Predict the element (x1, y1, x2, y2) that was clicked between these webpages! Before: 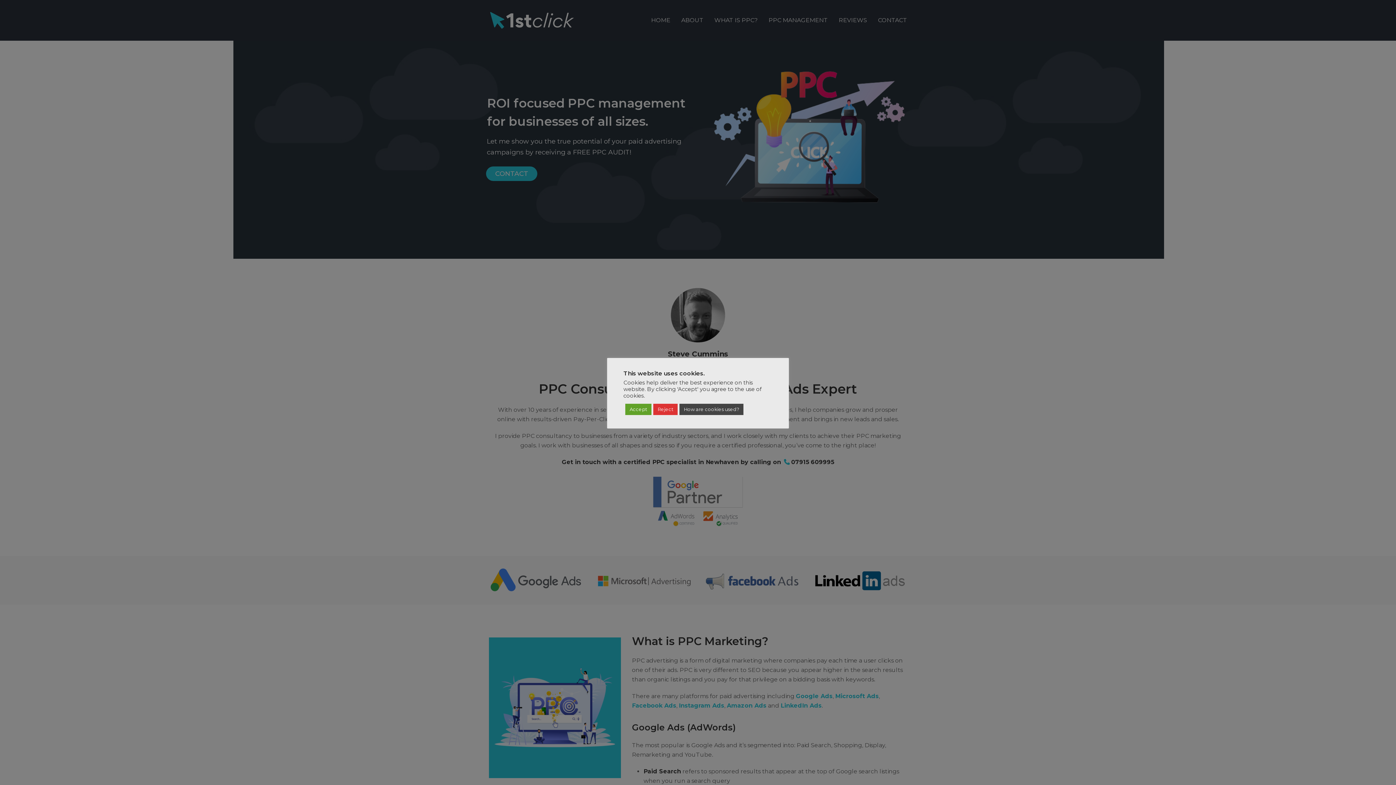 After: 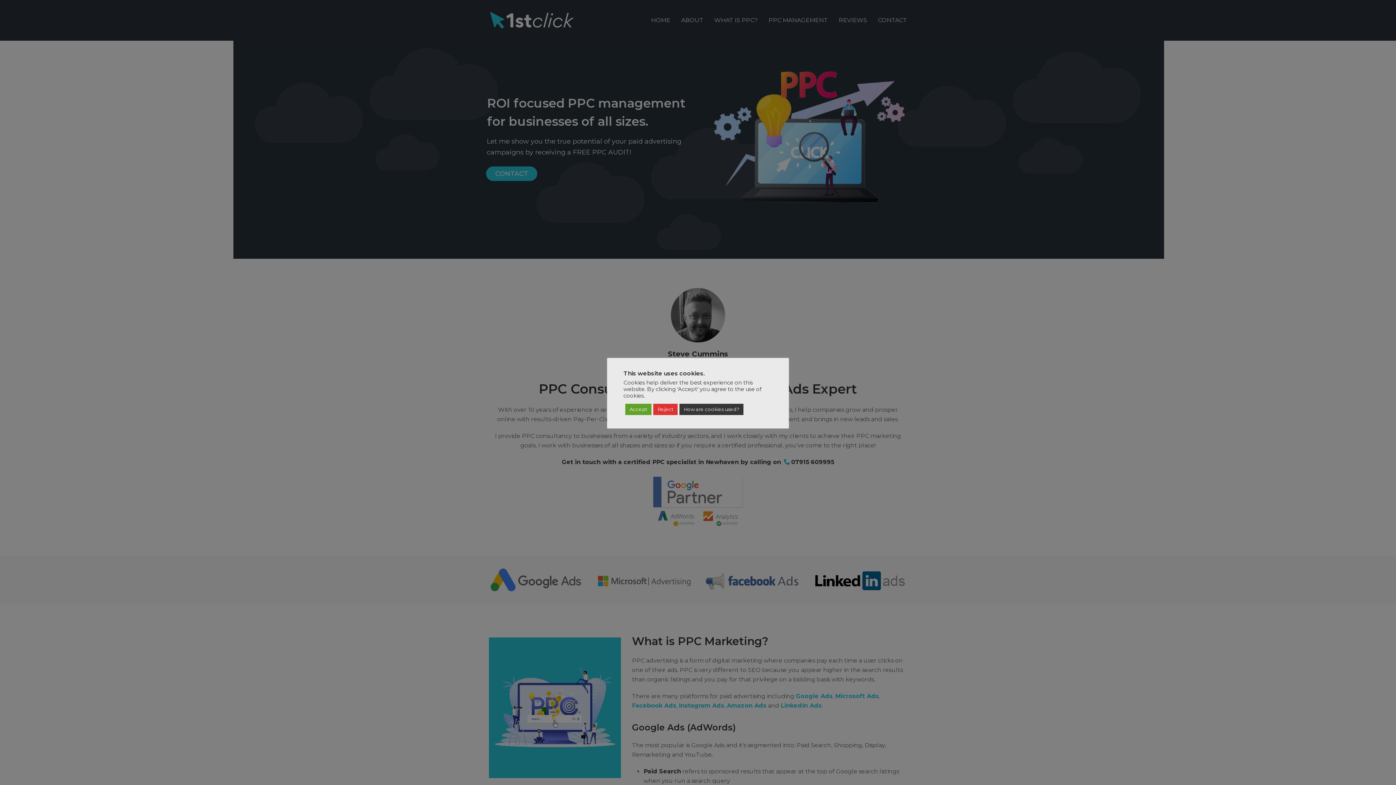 Action: label: How are cookies used? bbox: (679, 404, 743, 415)